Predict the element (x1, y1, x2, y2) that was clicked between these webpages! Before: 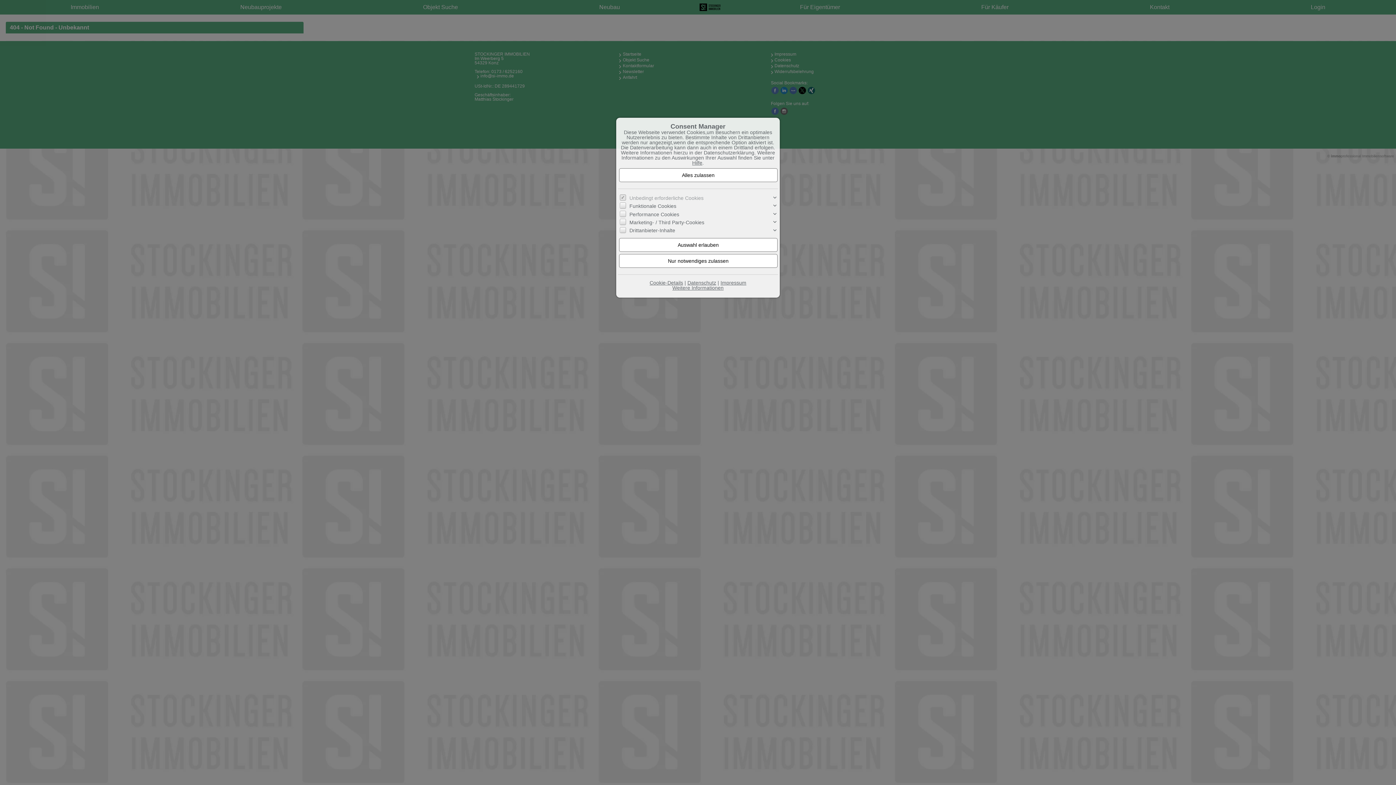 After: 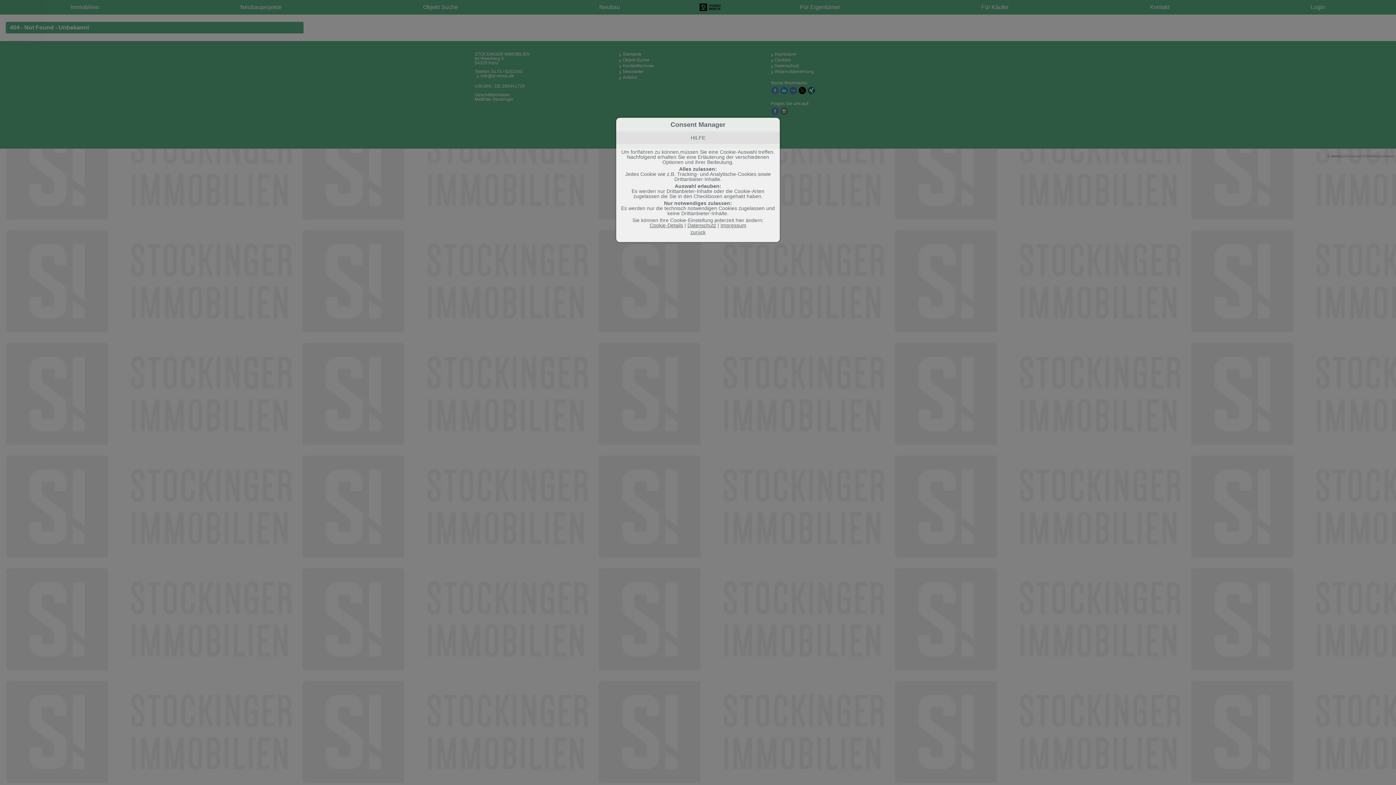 Action: label: Hilfe bbox: (692, 160, 702, 165)